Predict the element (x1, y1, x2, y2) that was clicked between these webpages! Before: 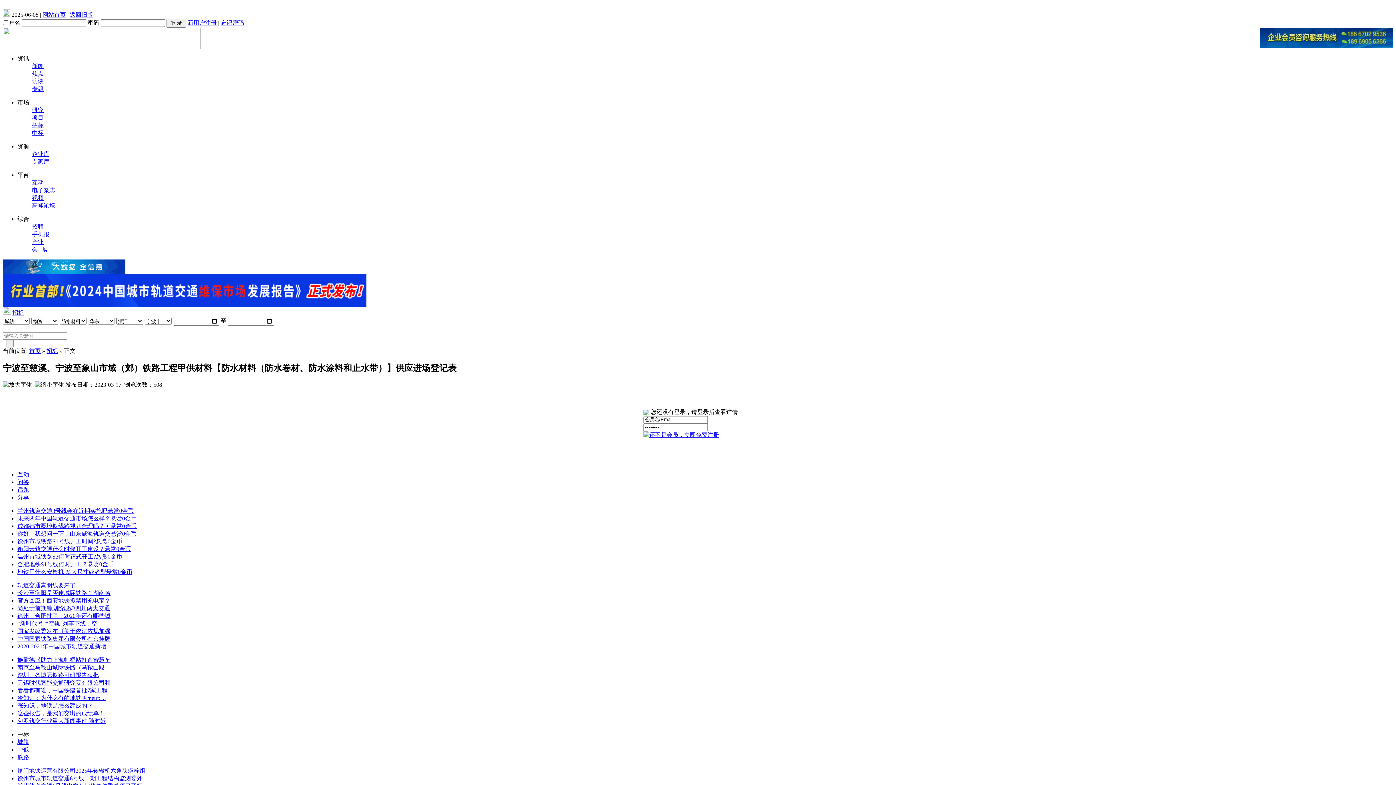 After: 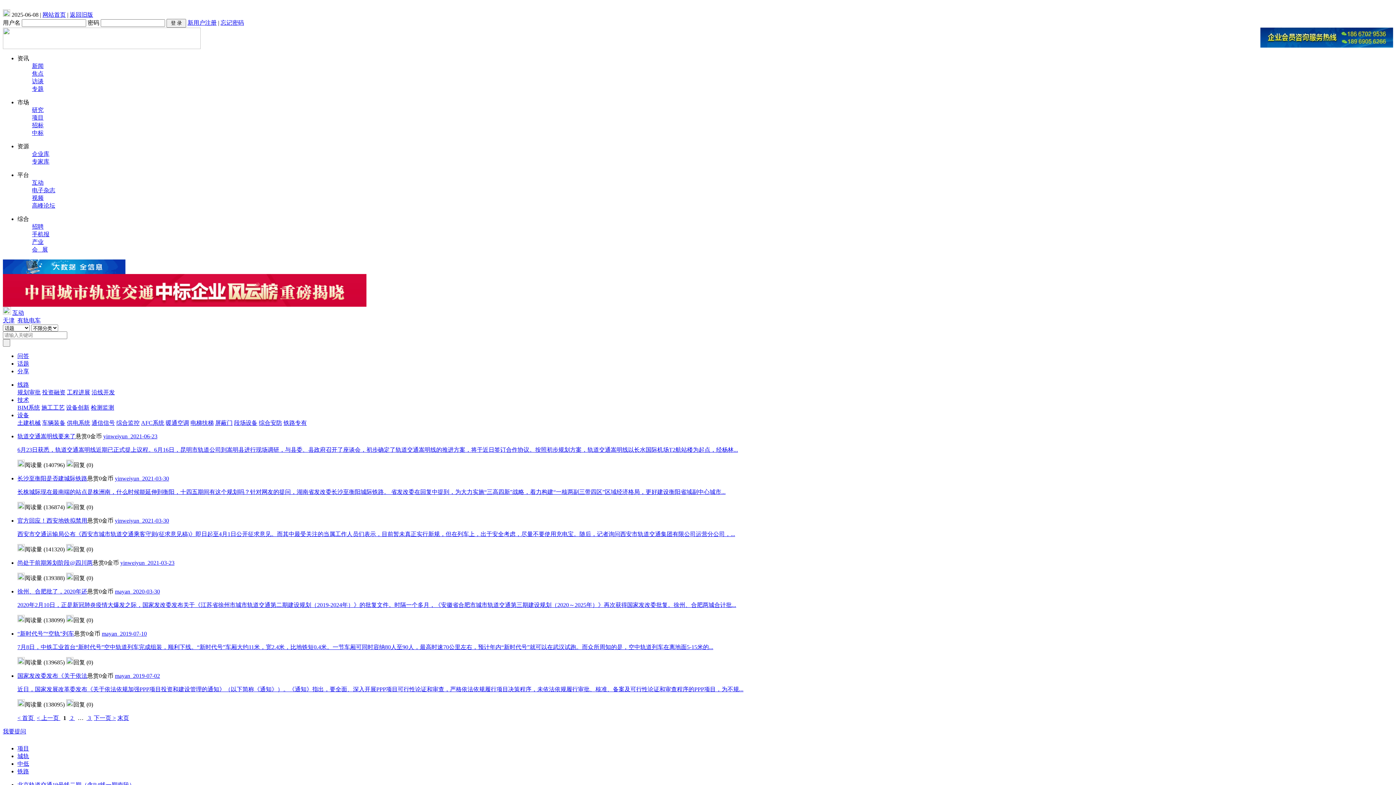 Action: bbox: (17, 486, 29, 493) label: 话题